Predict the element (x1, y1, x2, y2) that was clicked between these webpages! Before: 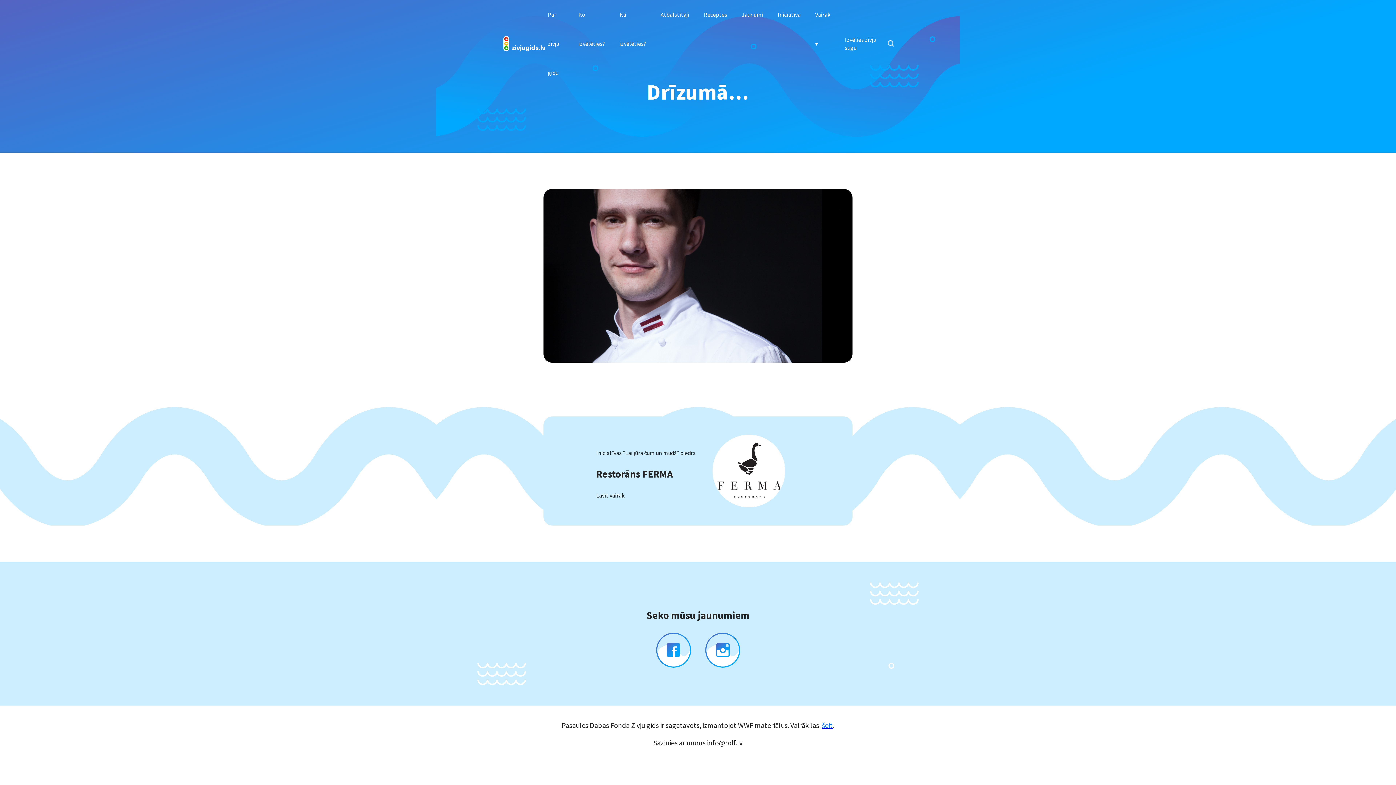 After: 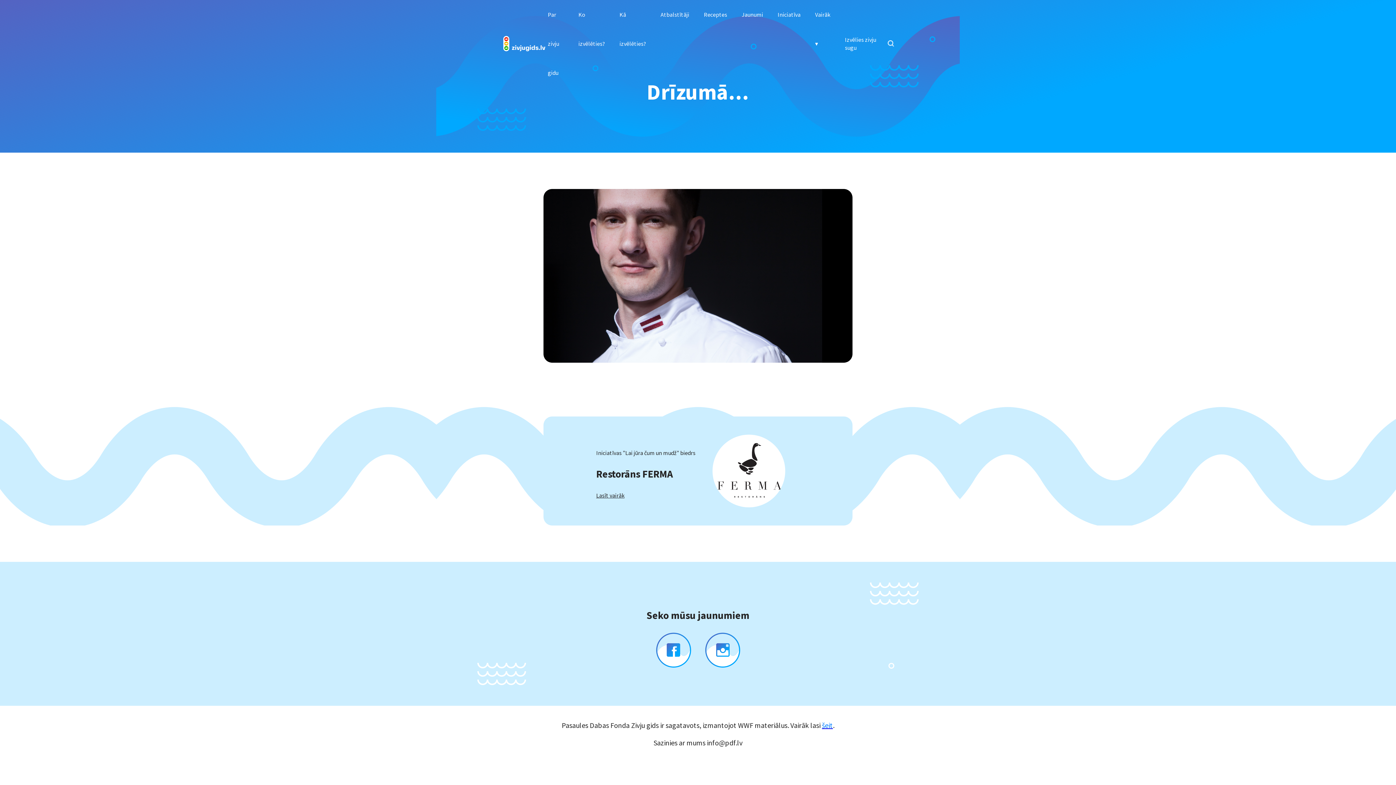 Action: bbox: (705, 662, 740, 669)